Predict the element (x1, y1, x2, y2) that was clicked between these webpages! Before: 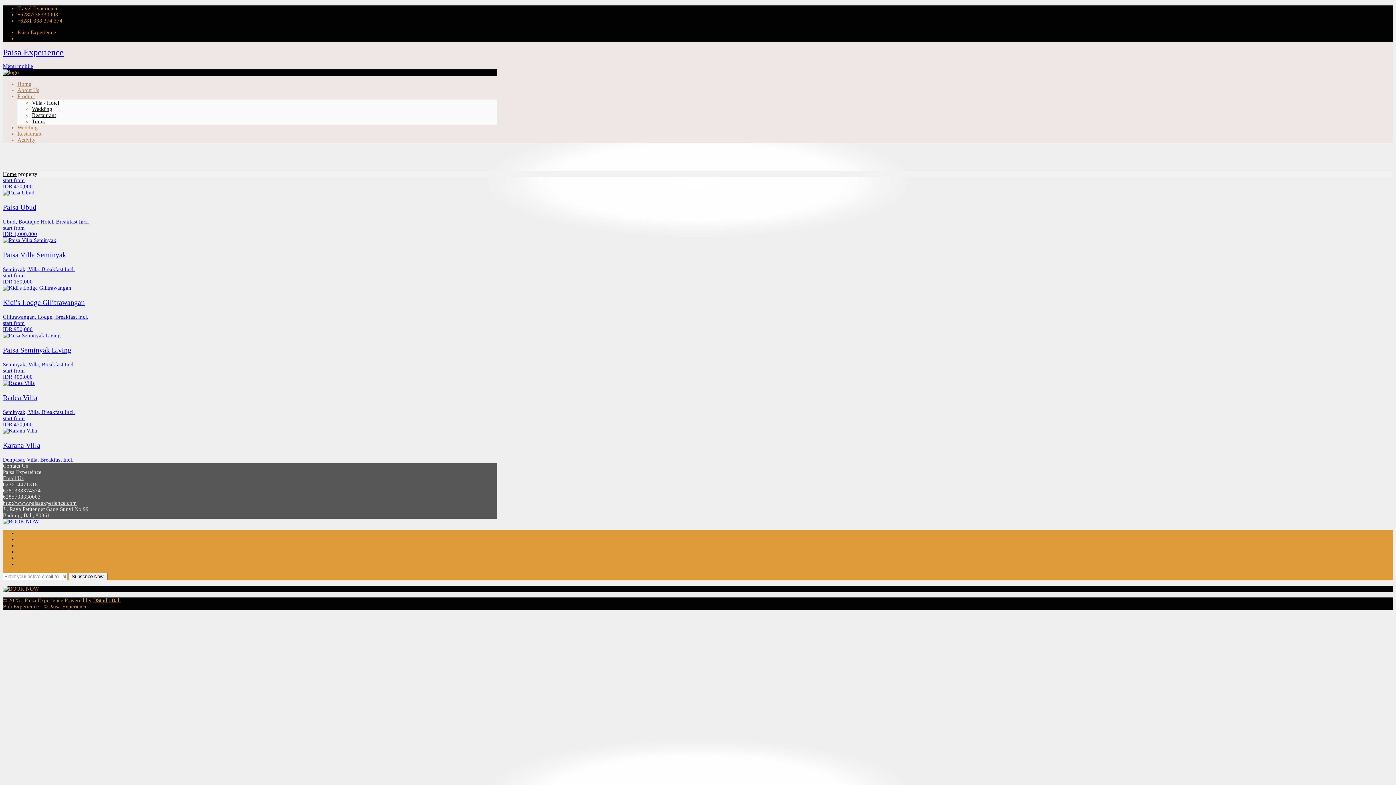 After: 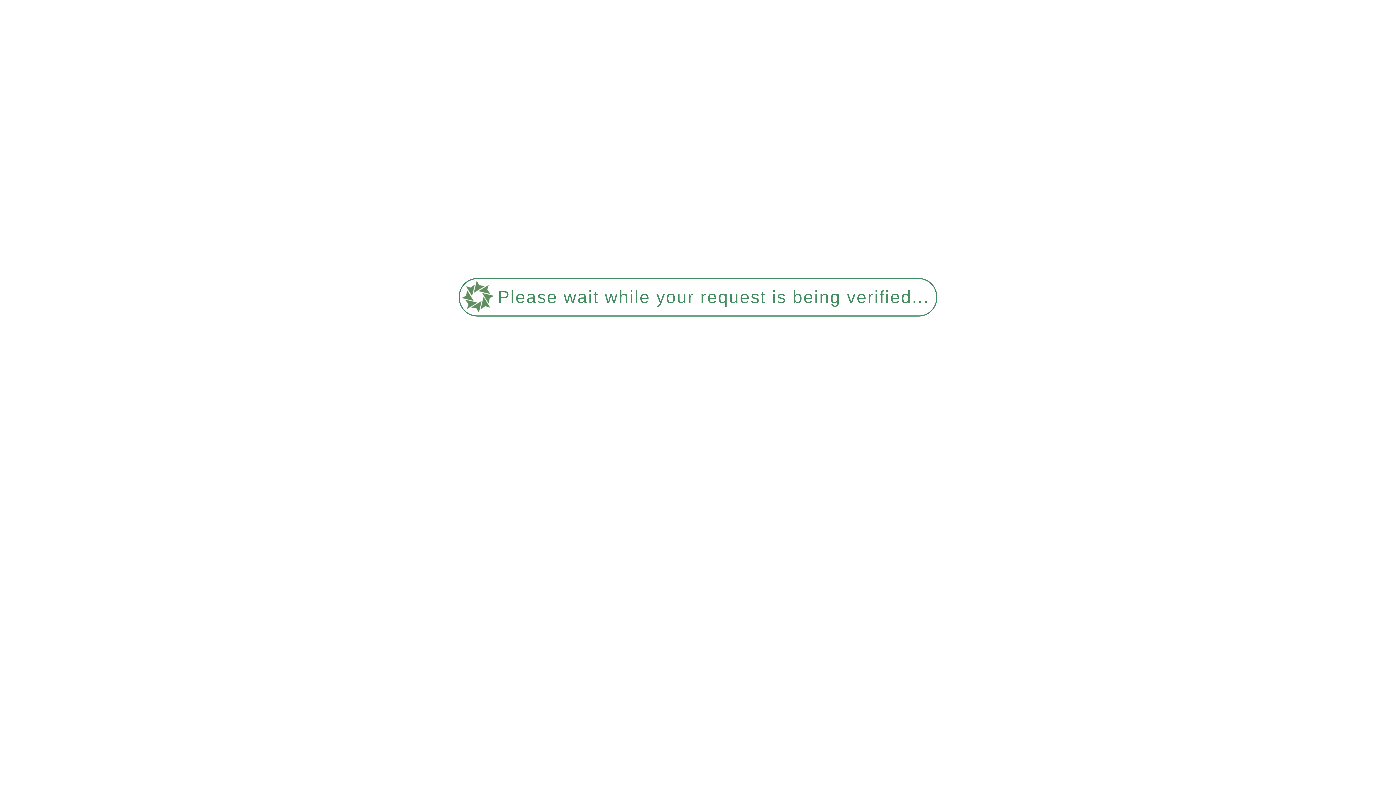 Action: bbox: (2, 224, 497, 272) label: start from
IDR 1,000,000
Paisa Villa Seminyak
Seminyak, Villa, Breakfast Incl.